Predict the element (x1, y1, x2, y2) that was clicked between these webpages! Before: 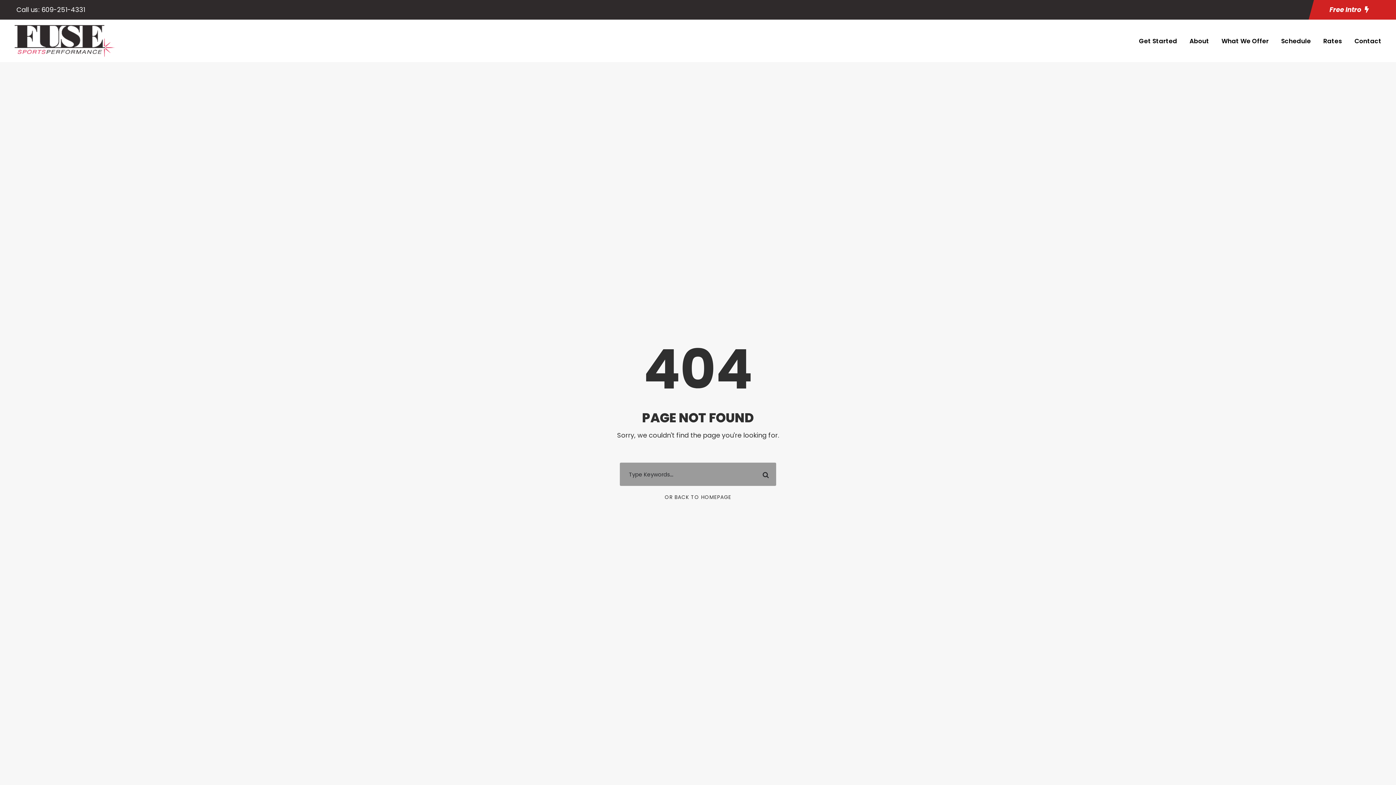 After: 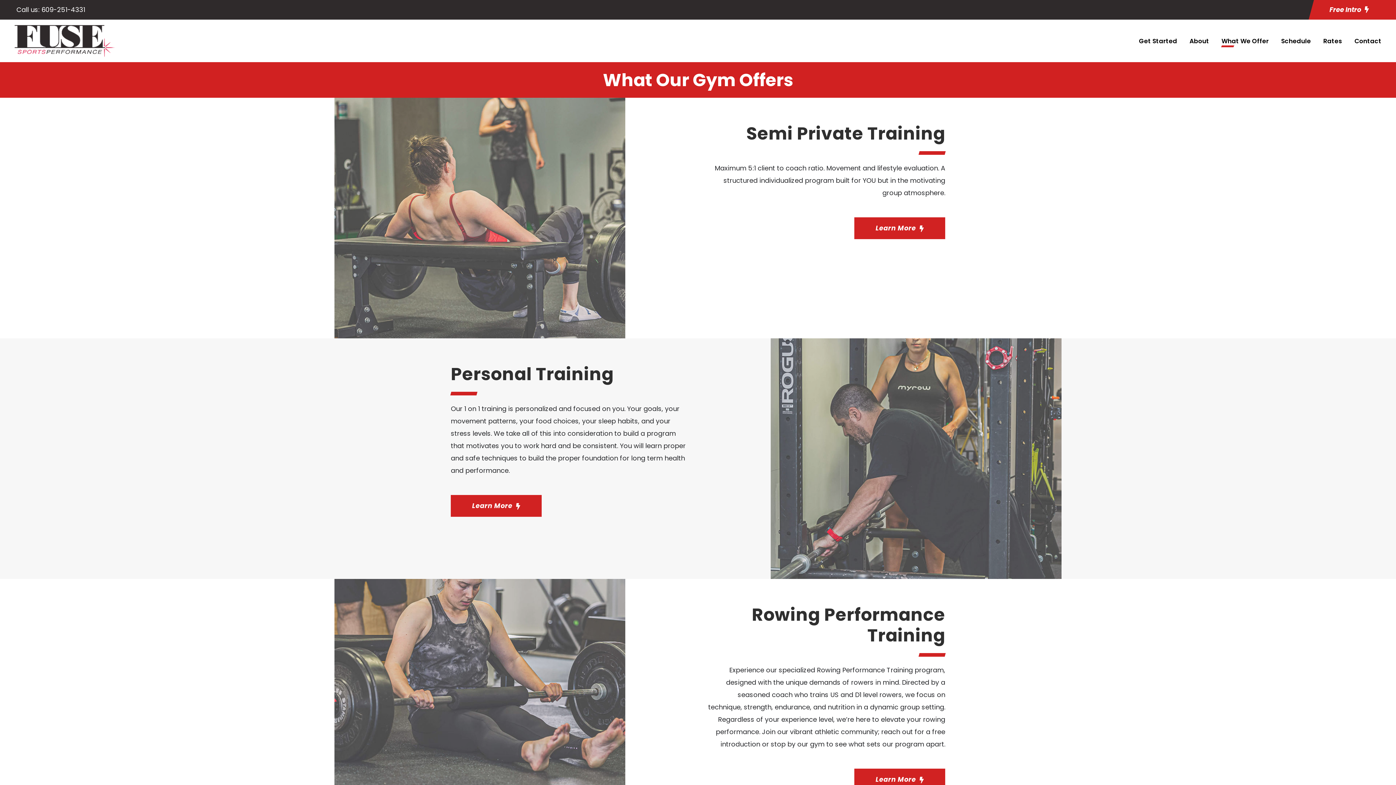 Action: bbox: (1221, 36, 1269, 53) label: What We Offer